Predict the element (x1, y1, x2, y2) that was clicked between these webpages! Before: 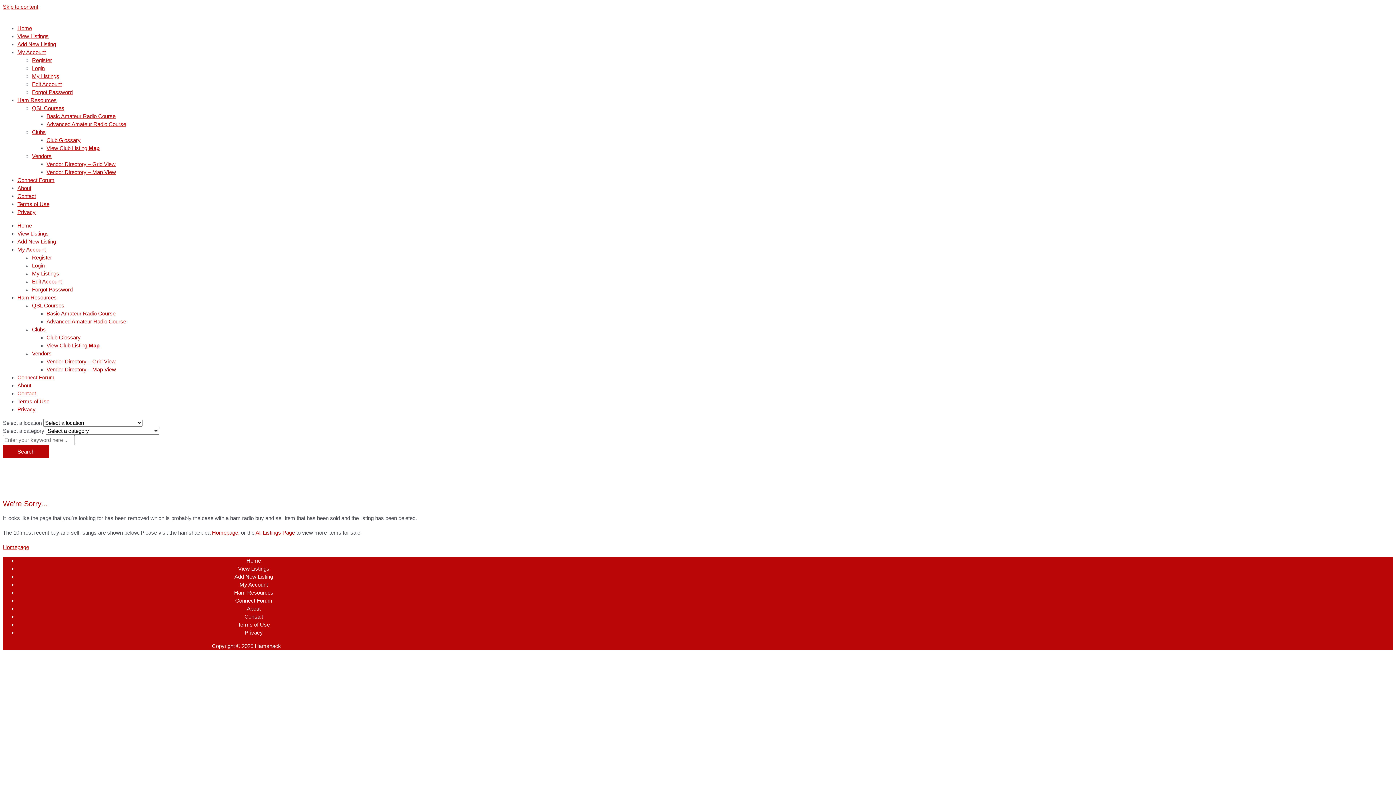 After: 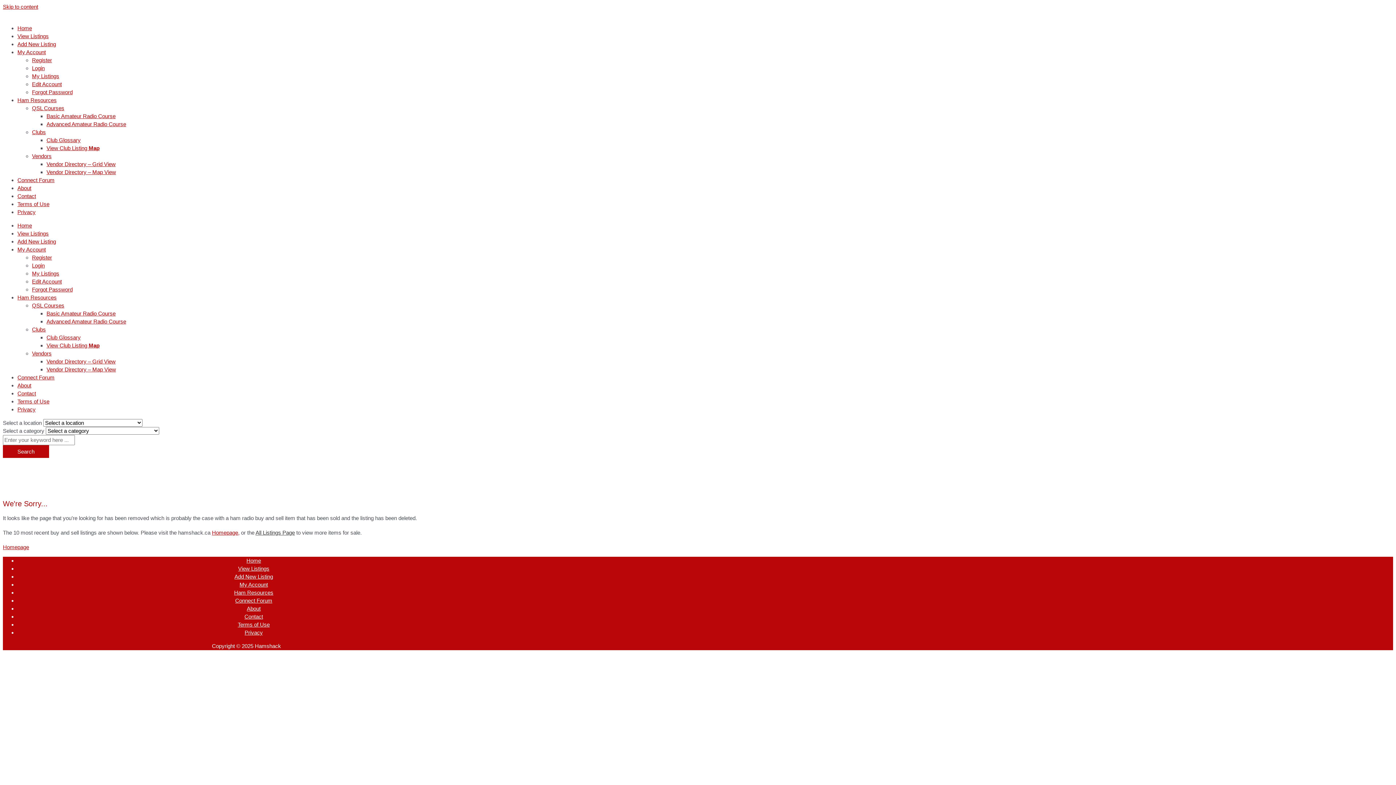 Action: label: All Listings Page bbox: (255, 529, 294, 535)